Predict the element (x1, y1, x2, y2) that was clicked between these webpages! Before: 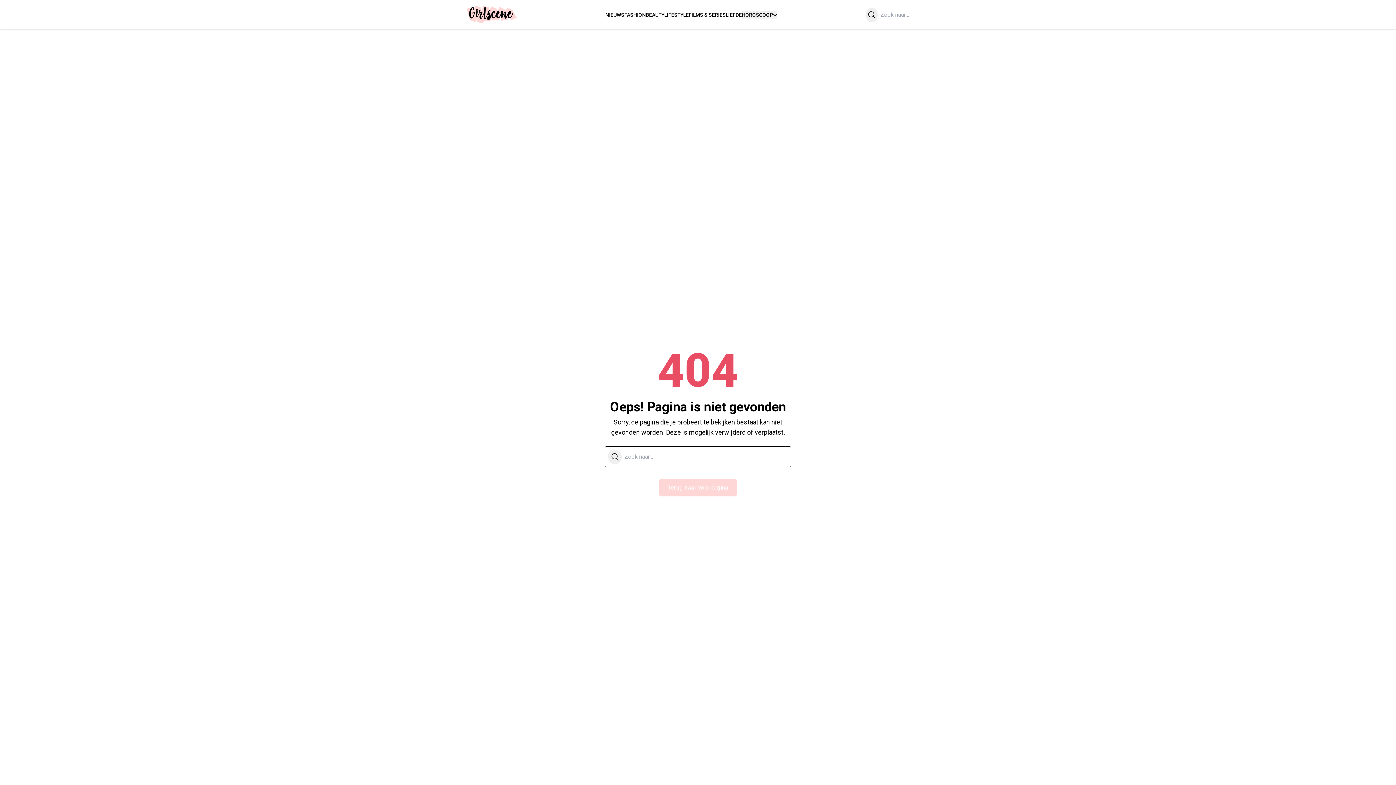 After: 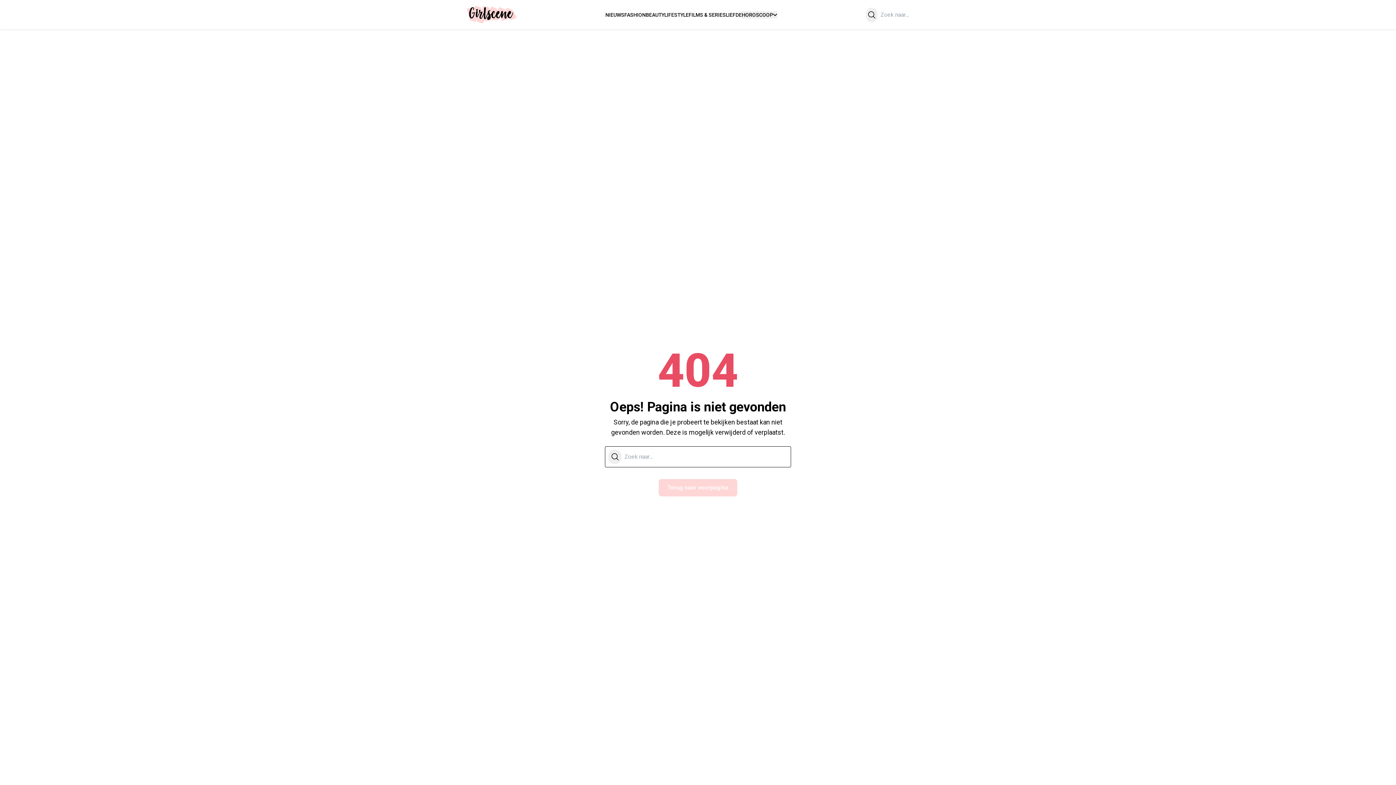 Action: bbox: (866, 7, 877, 22) label: Zoeken